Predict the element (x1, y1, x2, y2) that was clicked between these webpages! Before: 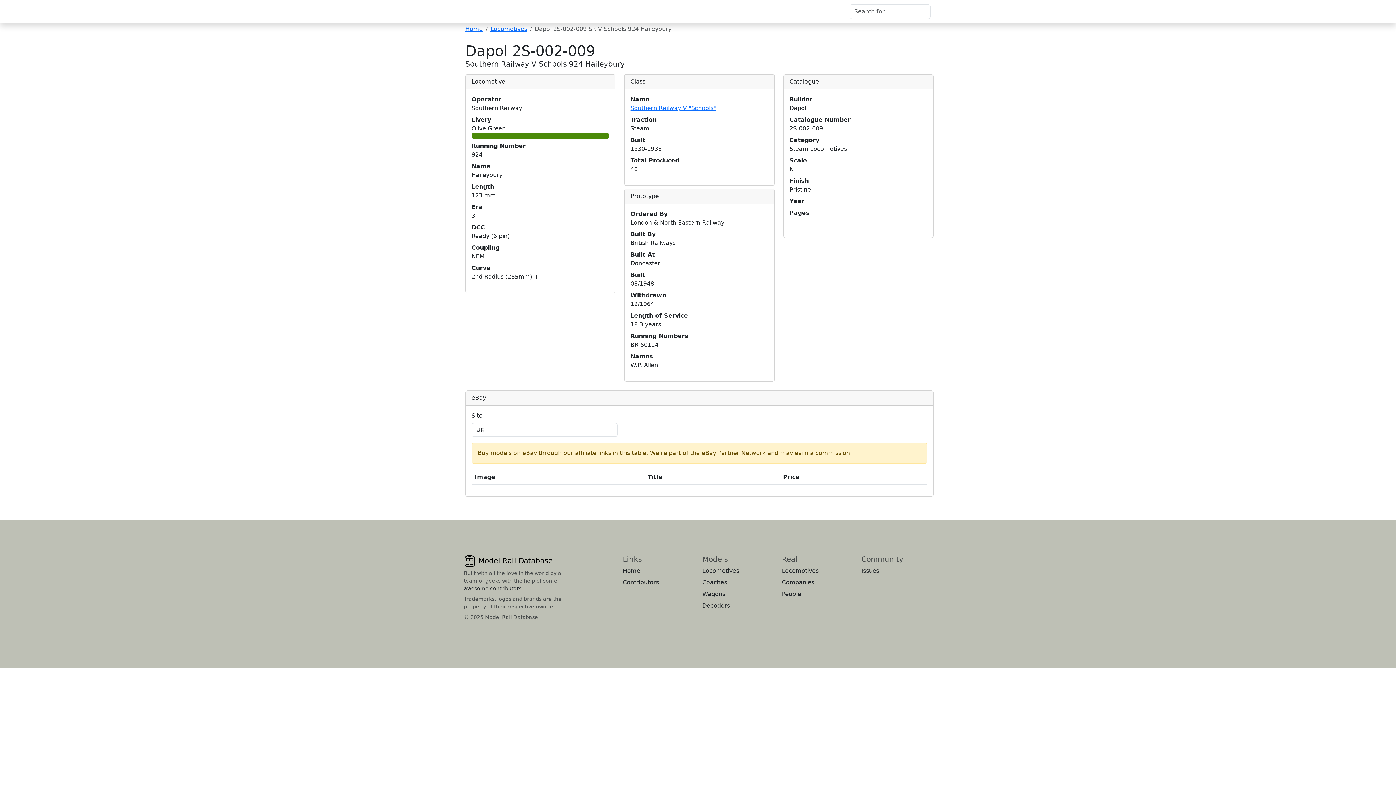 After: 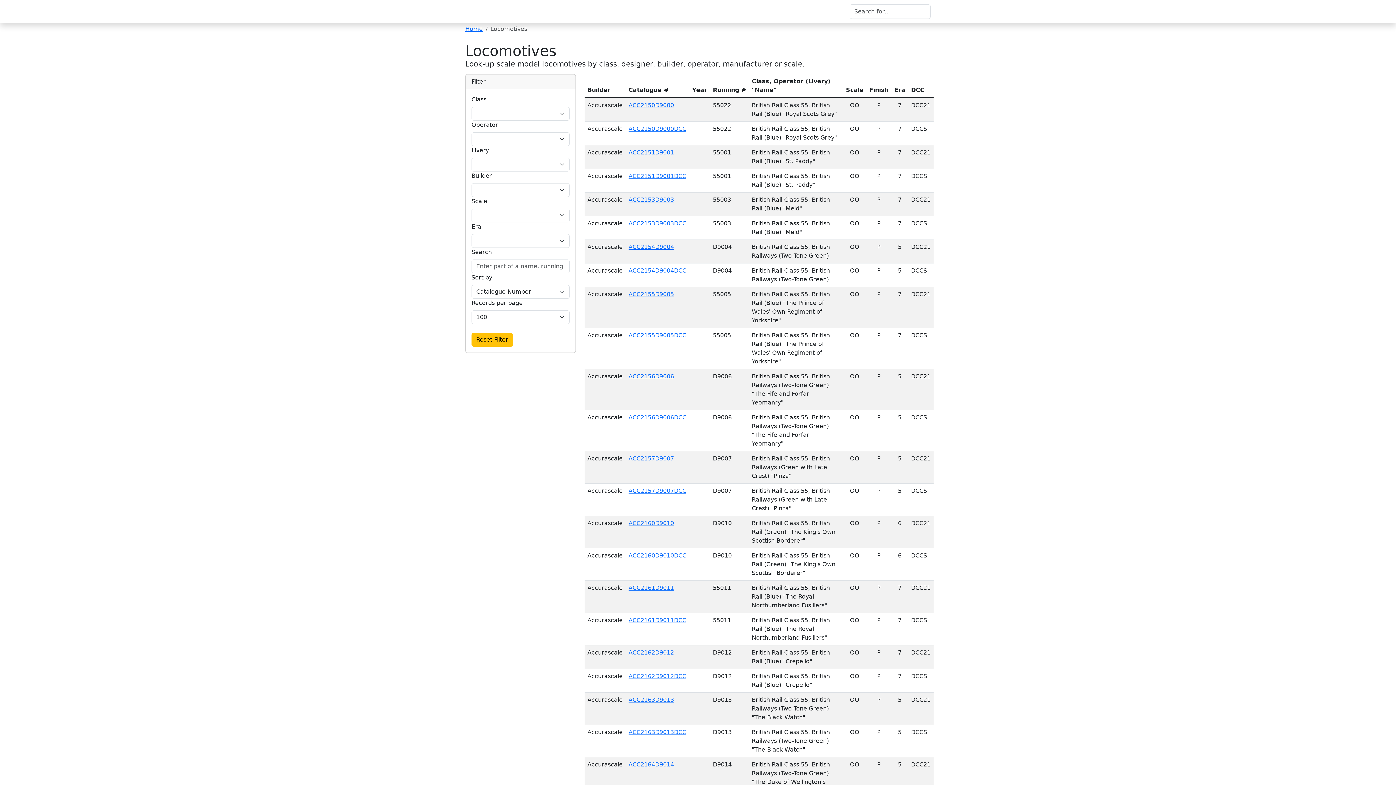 Action: label: Locomotives bbox: (490, 25, 527, 32)